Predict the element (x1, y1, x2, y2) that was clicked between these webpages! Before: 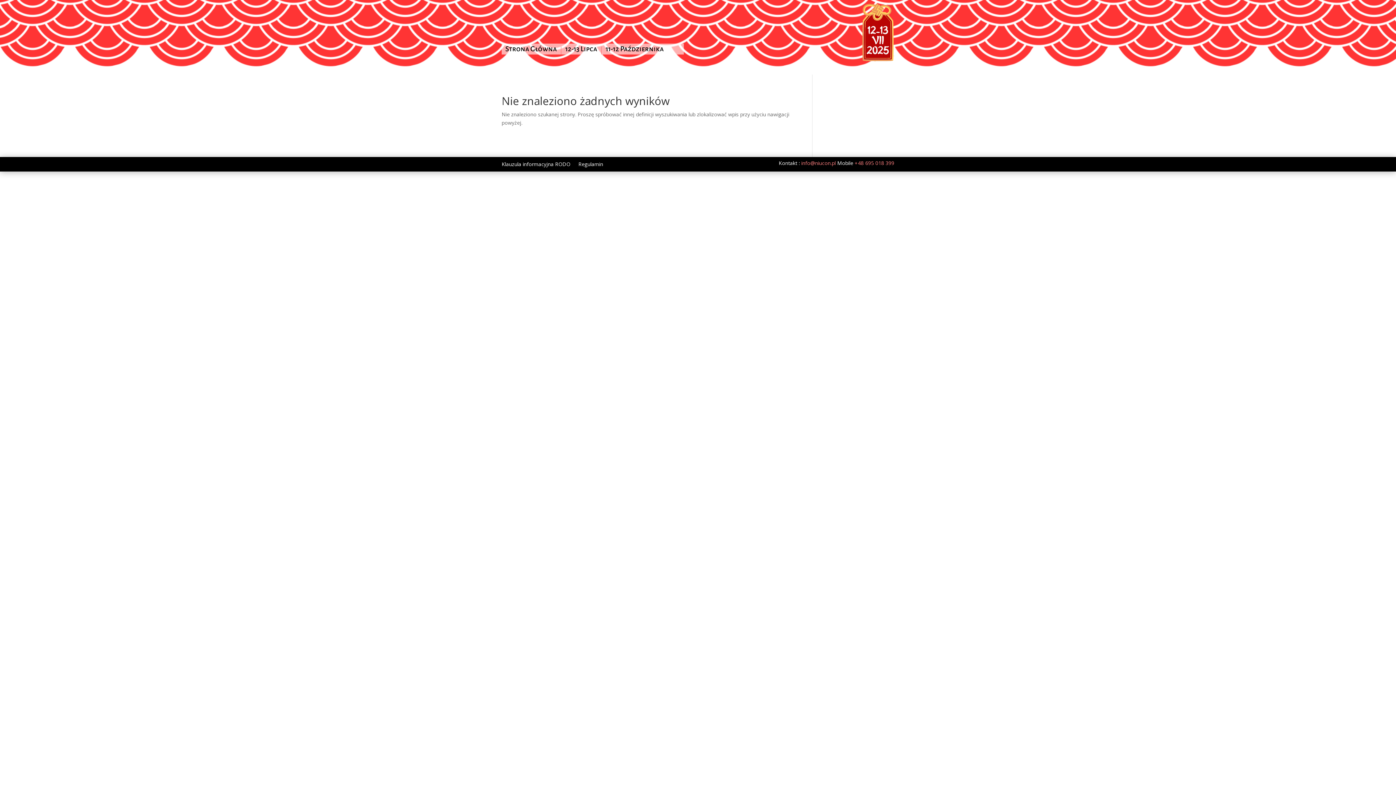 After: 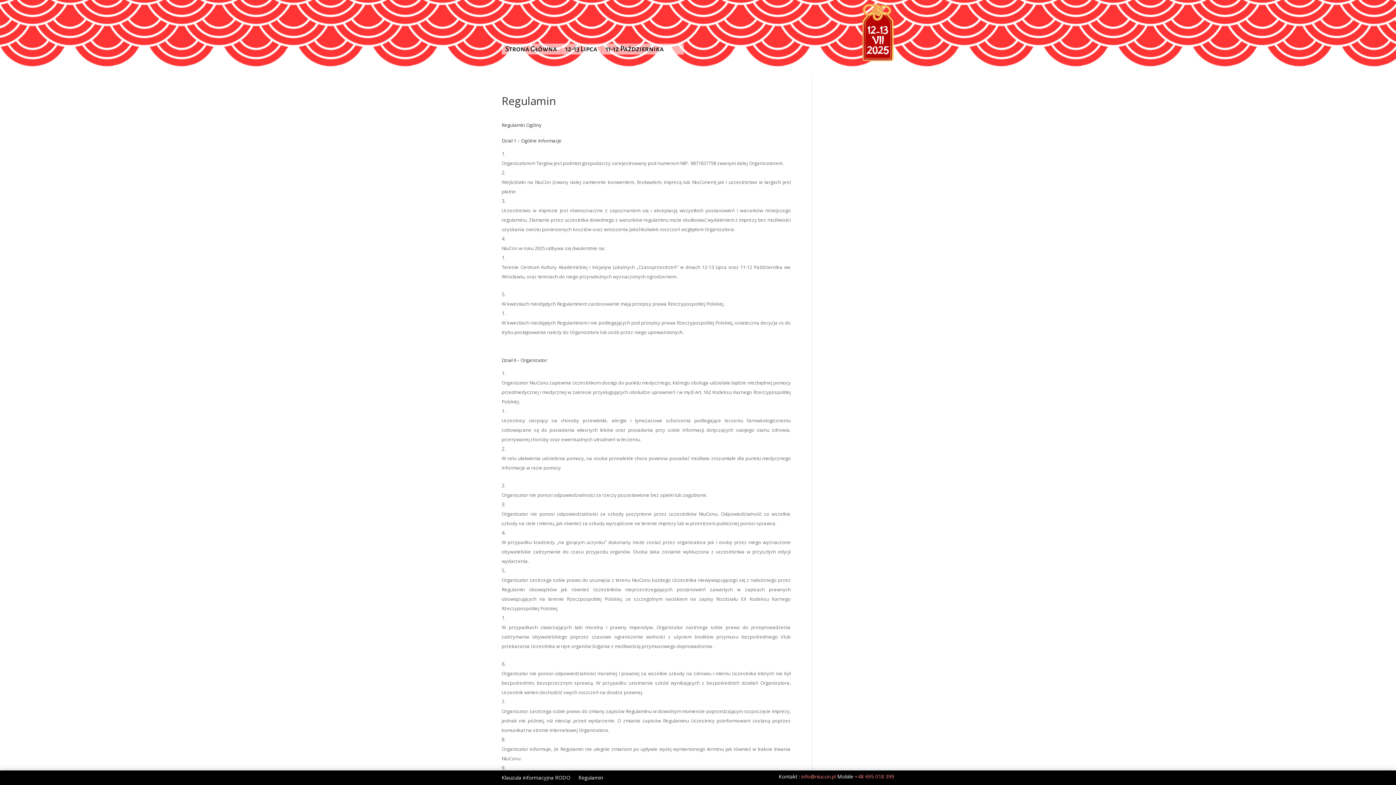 Action: label: Regulamin bbox: (578, 161, 603, 169)